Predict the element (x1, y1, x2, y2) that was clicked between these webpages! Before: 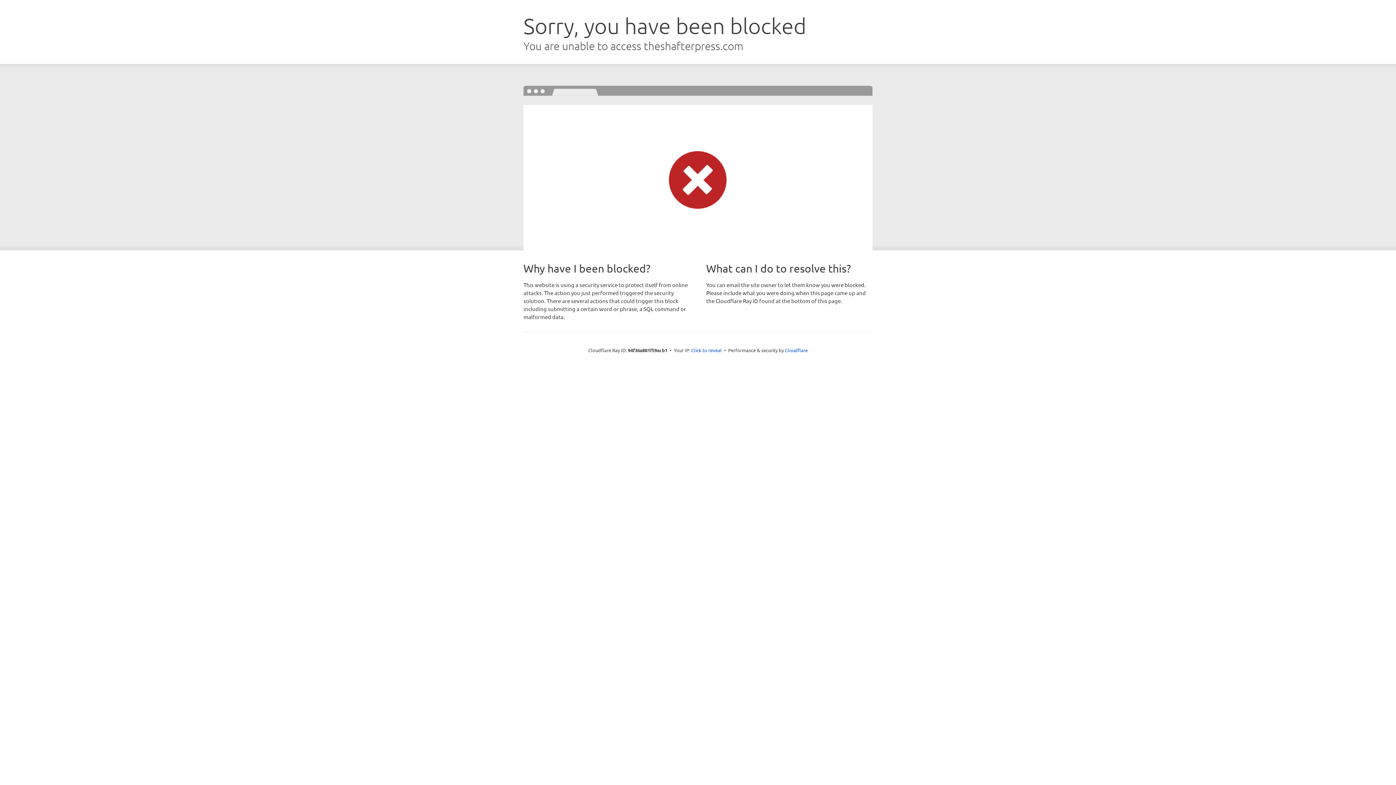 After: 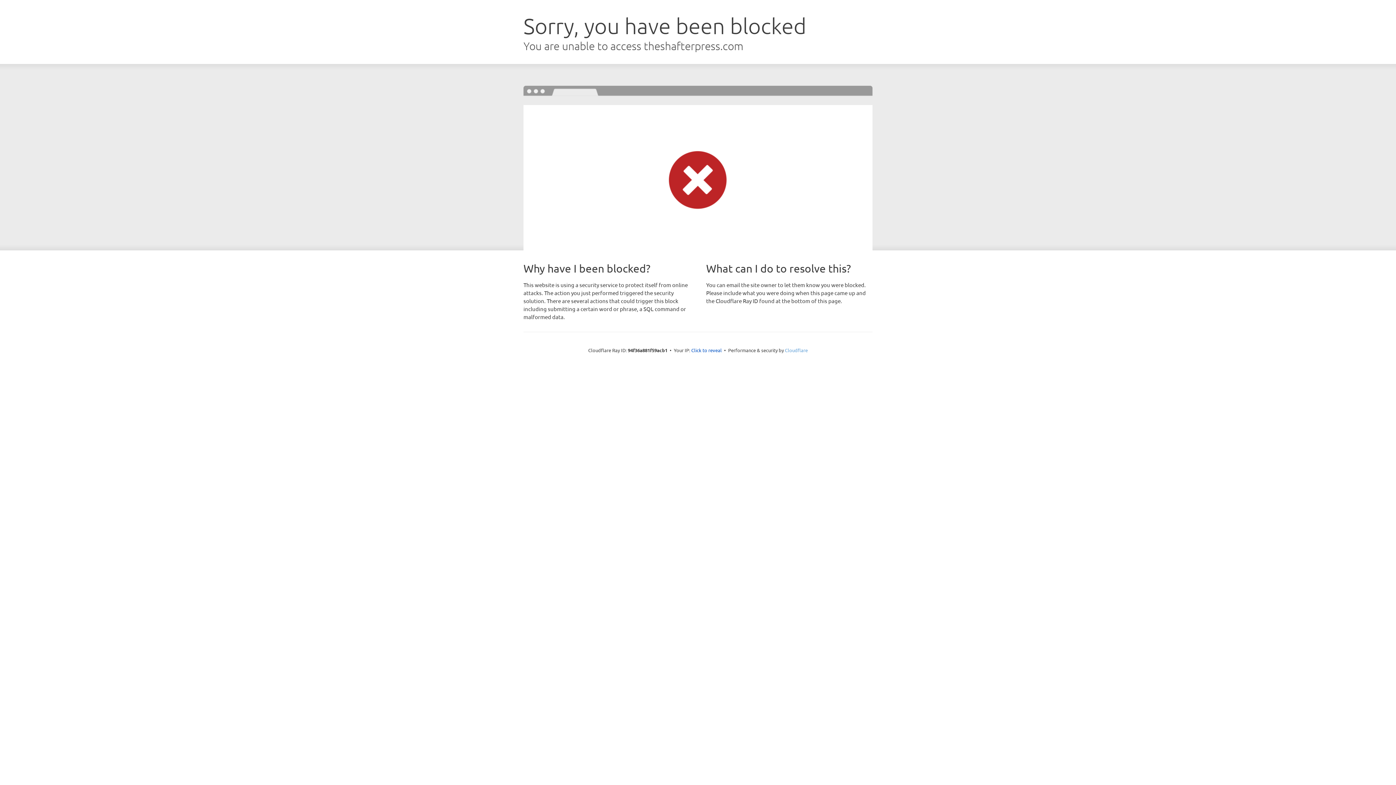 Action: bbox: (785, 347, 808, 353) label: Cloudflare